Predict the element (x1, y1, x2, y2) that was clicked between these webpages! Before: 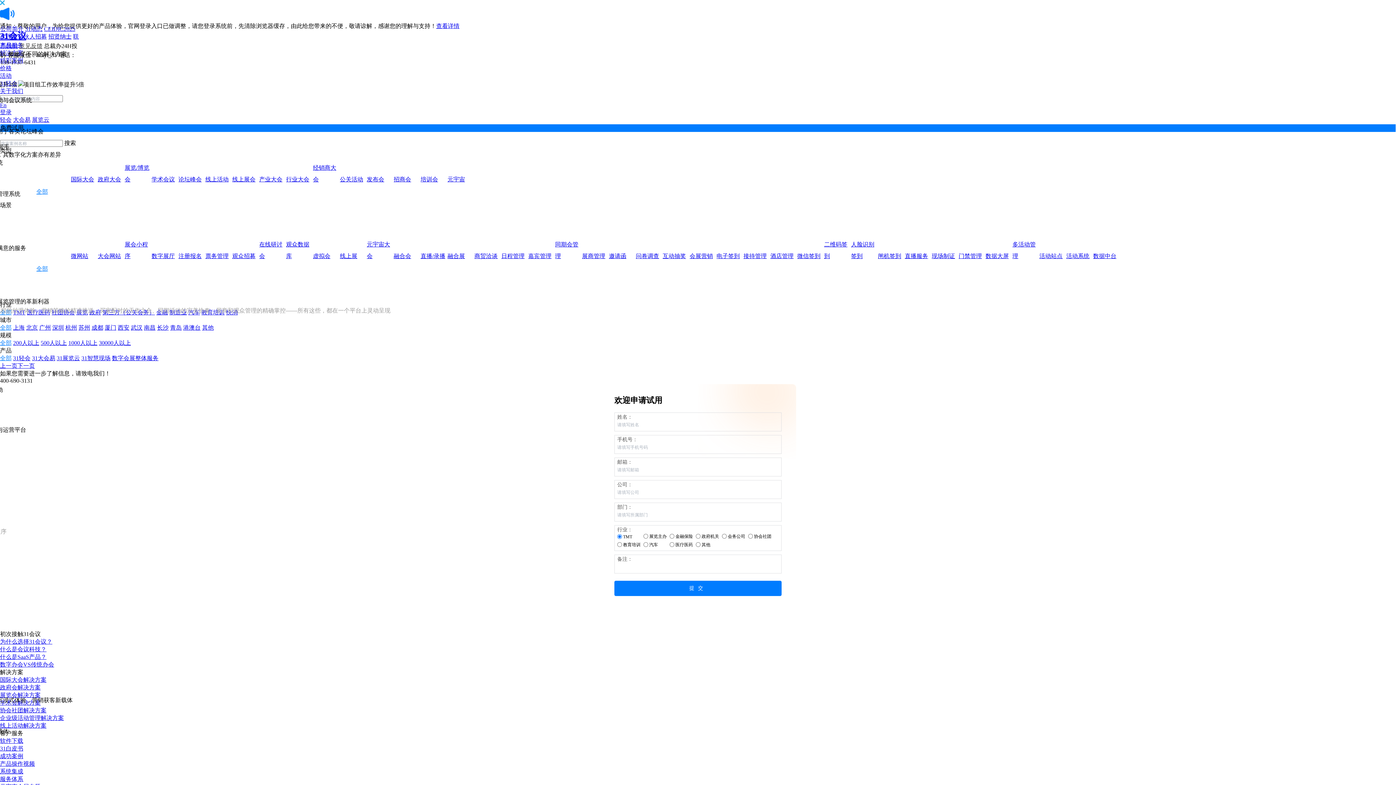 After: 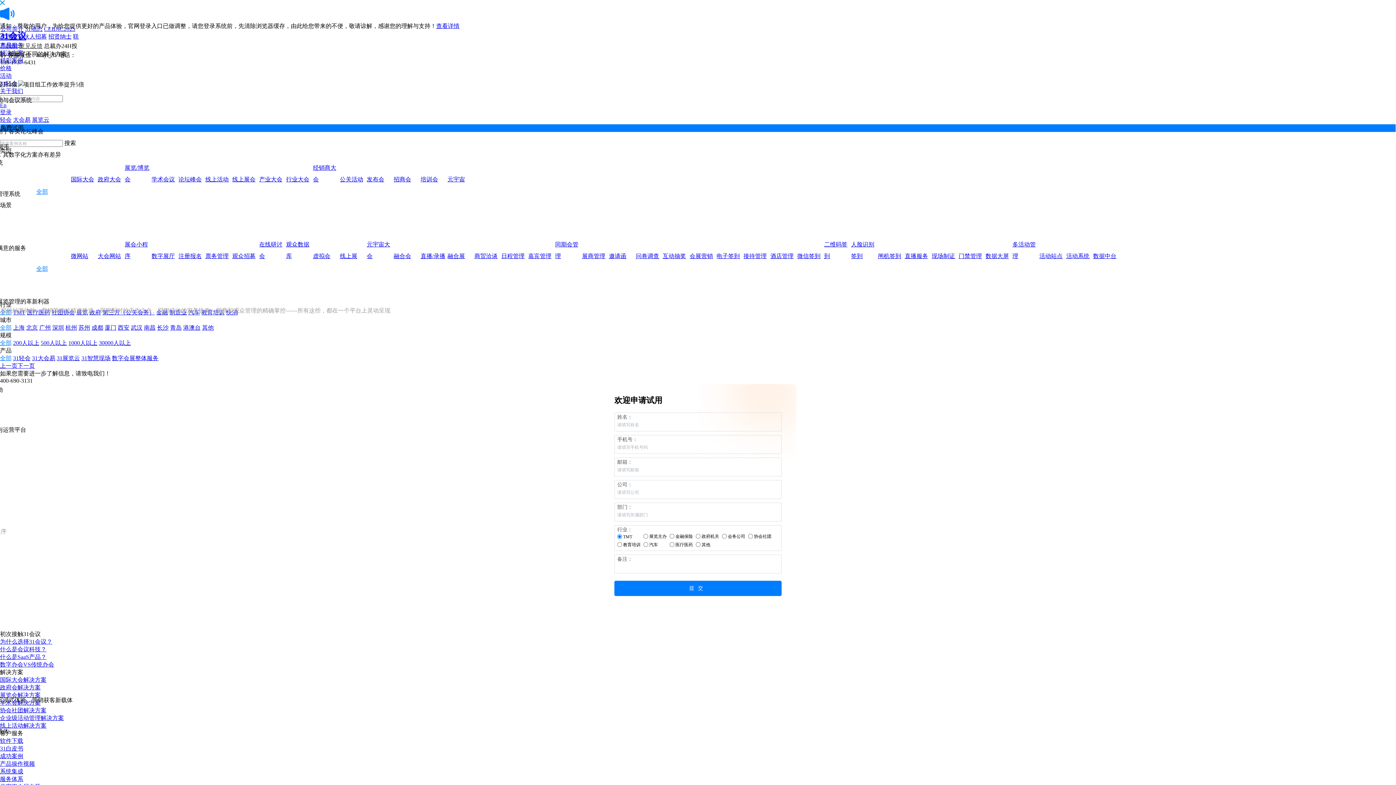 Action: label: 人脸识别签到 bbox: (851, 238, 876, 262)